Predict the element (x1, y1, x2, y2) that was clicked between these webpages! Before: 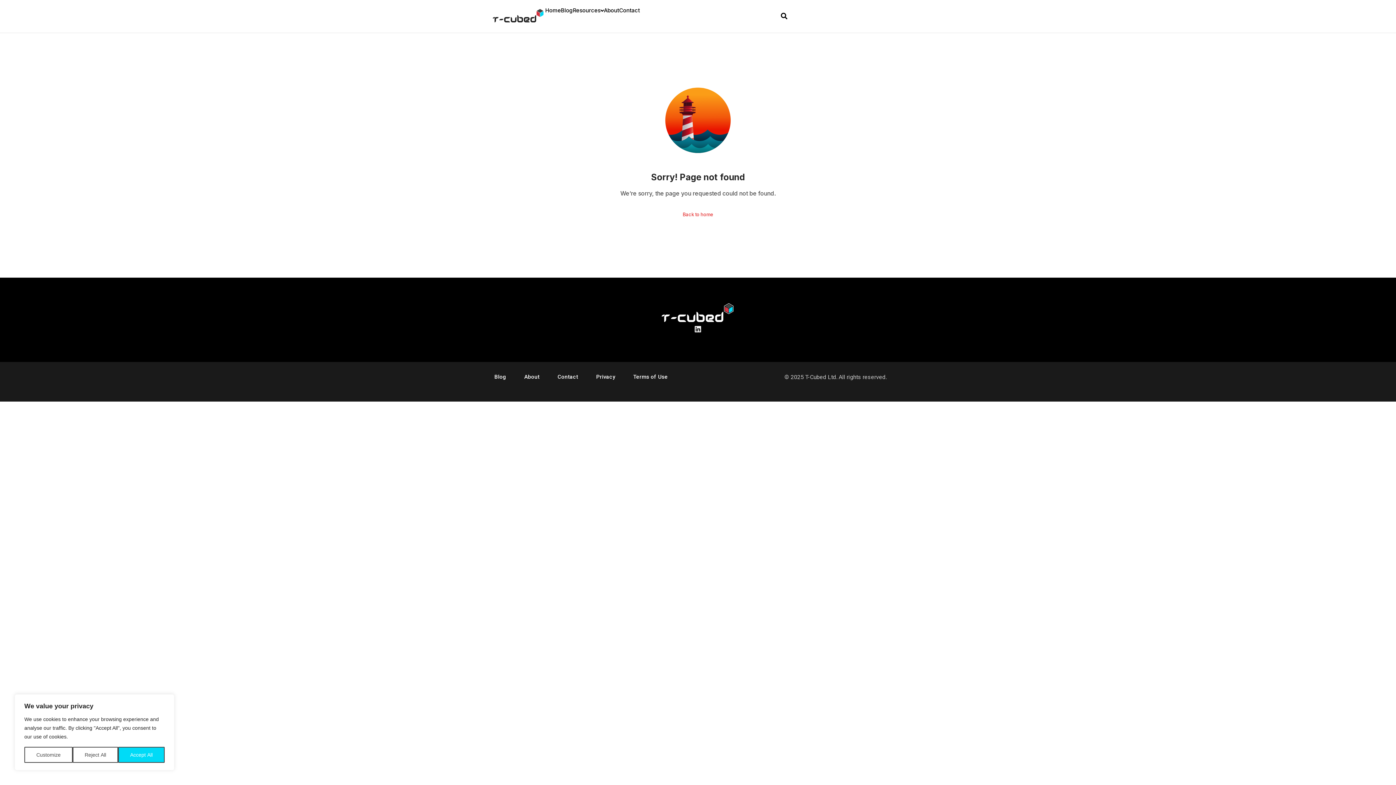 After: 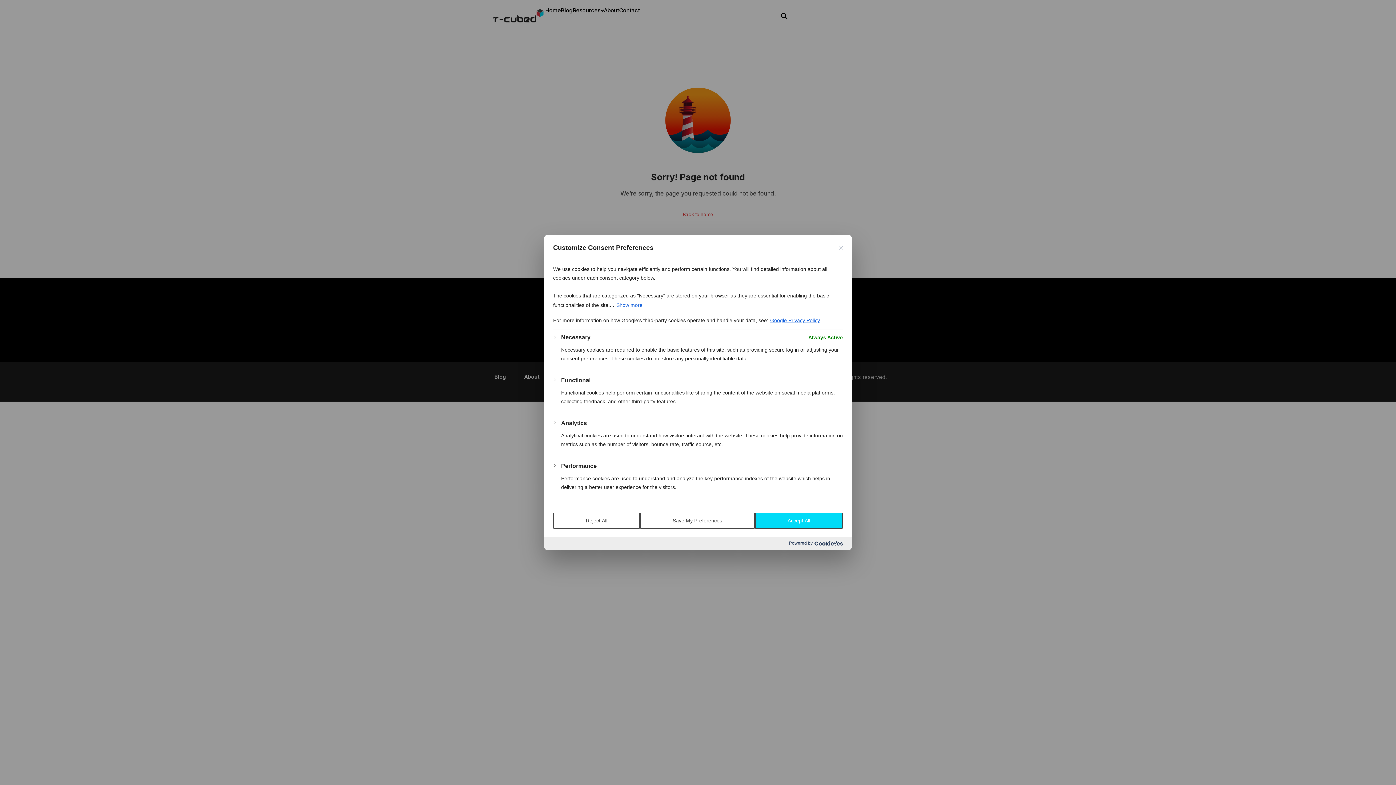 Action: bbox: (24, 747, 72, 763) label: Customize